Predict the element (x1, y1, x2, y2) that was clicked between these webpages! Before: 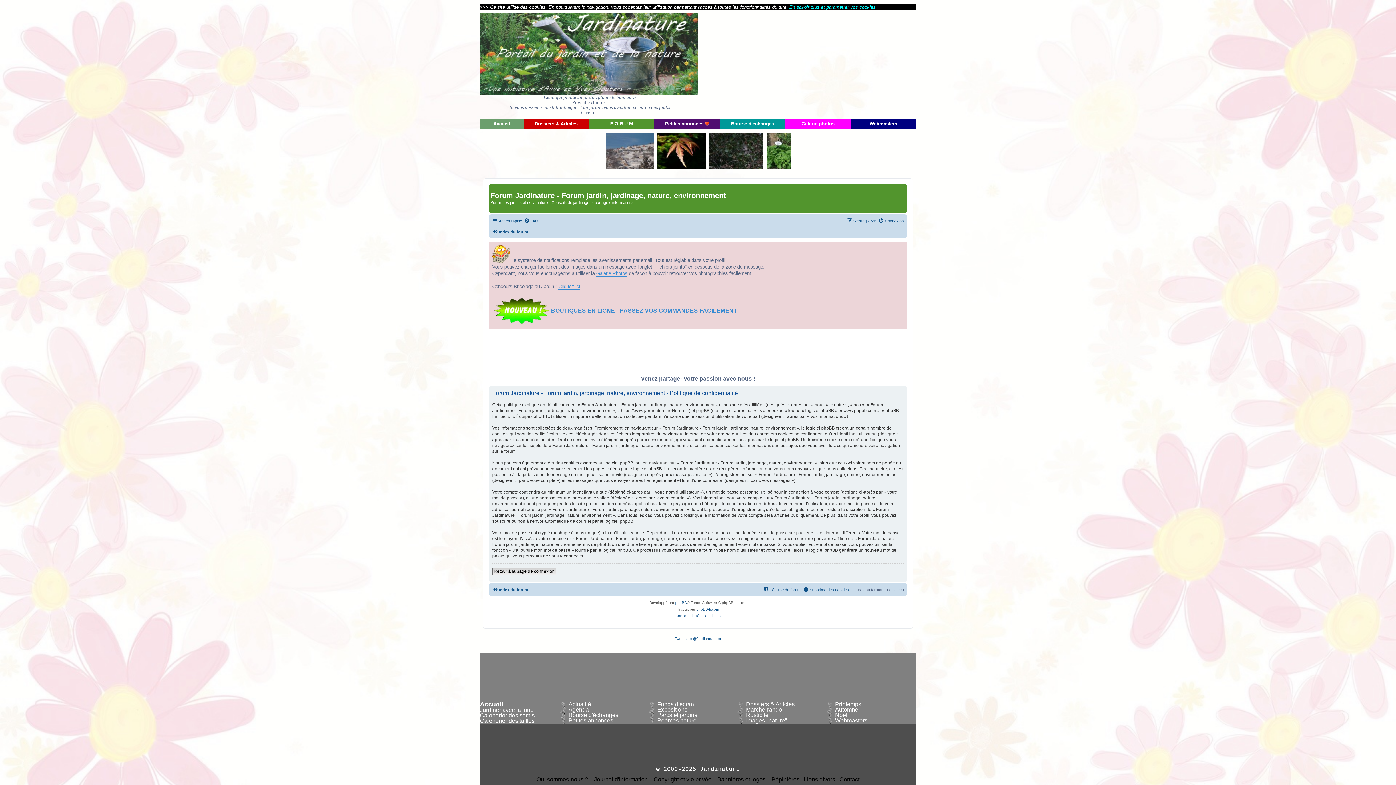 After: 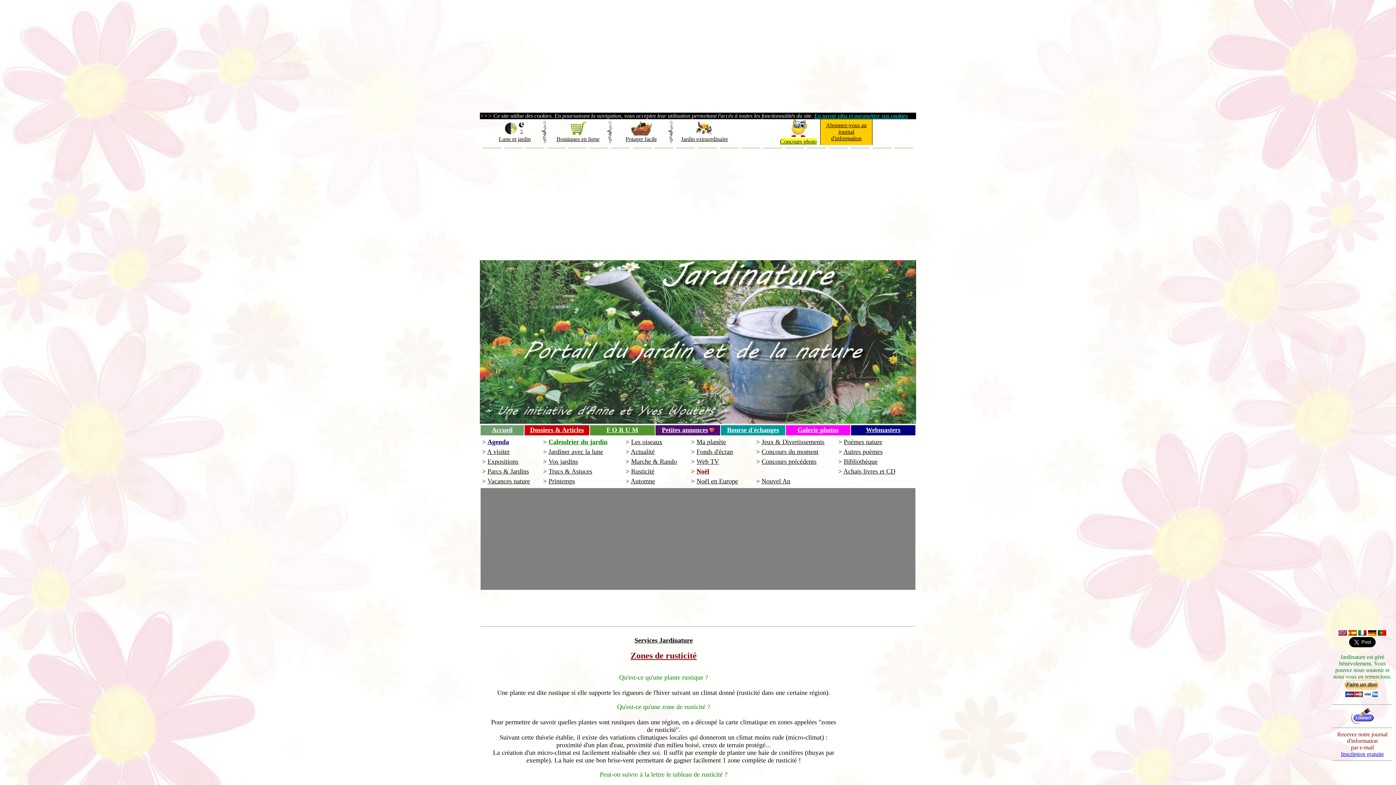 Action: bbox: (746, 712, 768, 718) label: Rusticité